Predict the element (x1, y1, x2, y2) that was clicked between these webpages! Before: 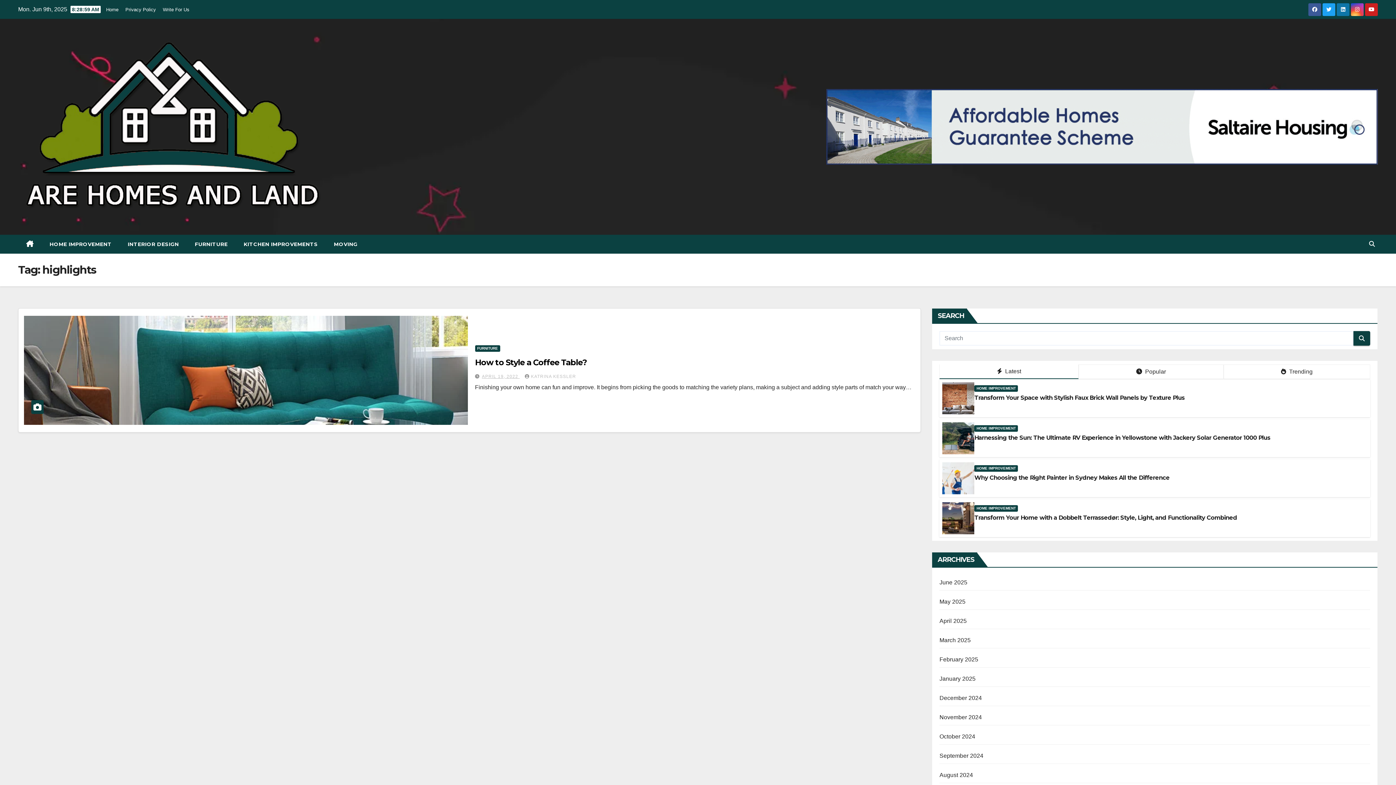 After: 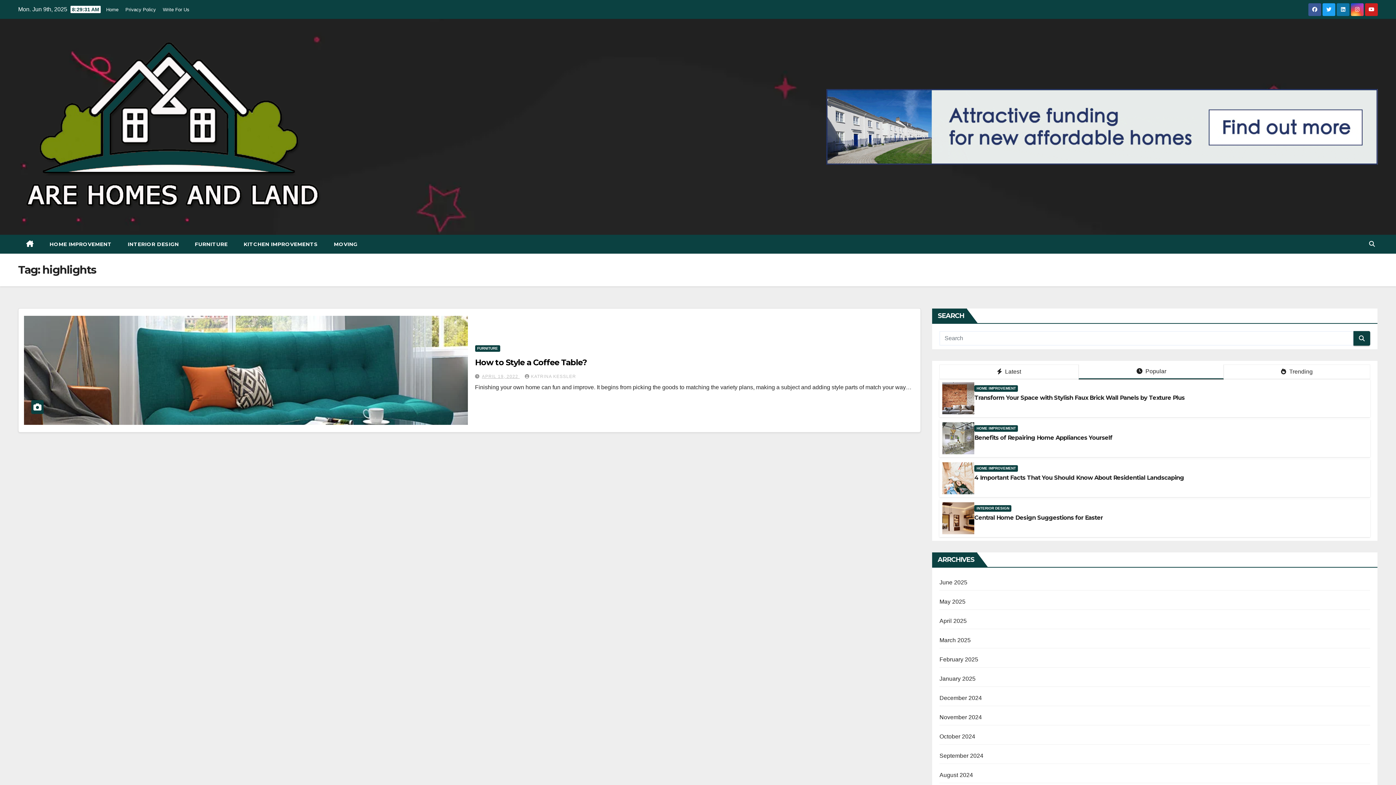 Action: bbox: (1079, 364, 1223, 379) label:  Popular